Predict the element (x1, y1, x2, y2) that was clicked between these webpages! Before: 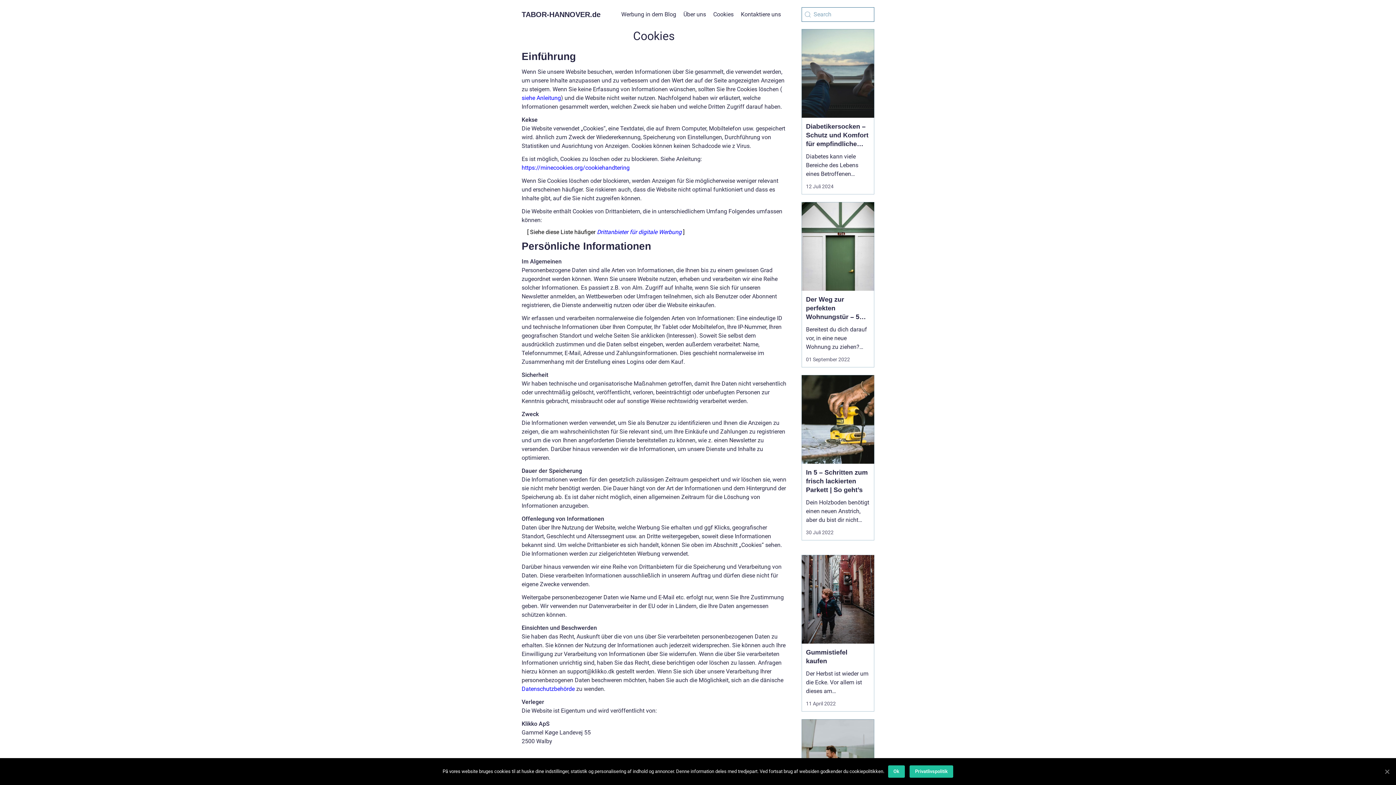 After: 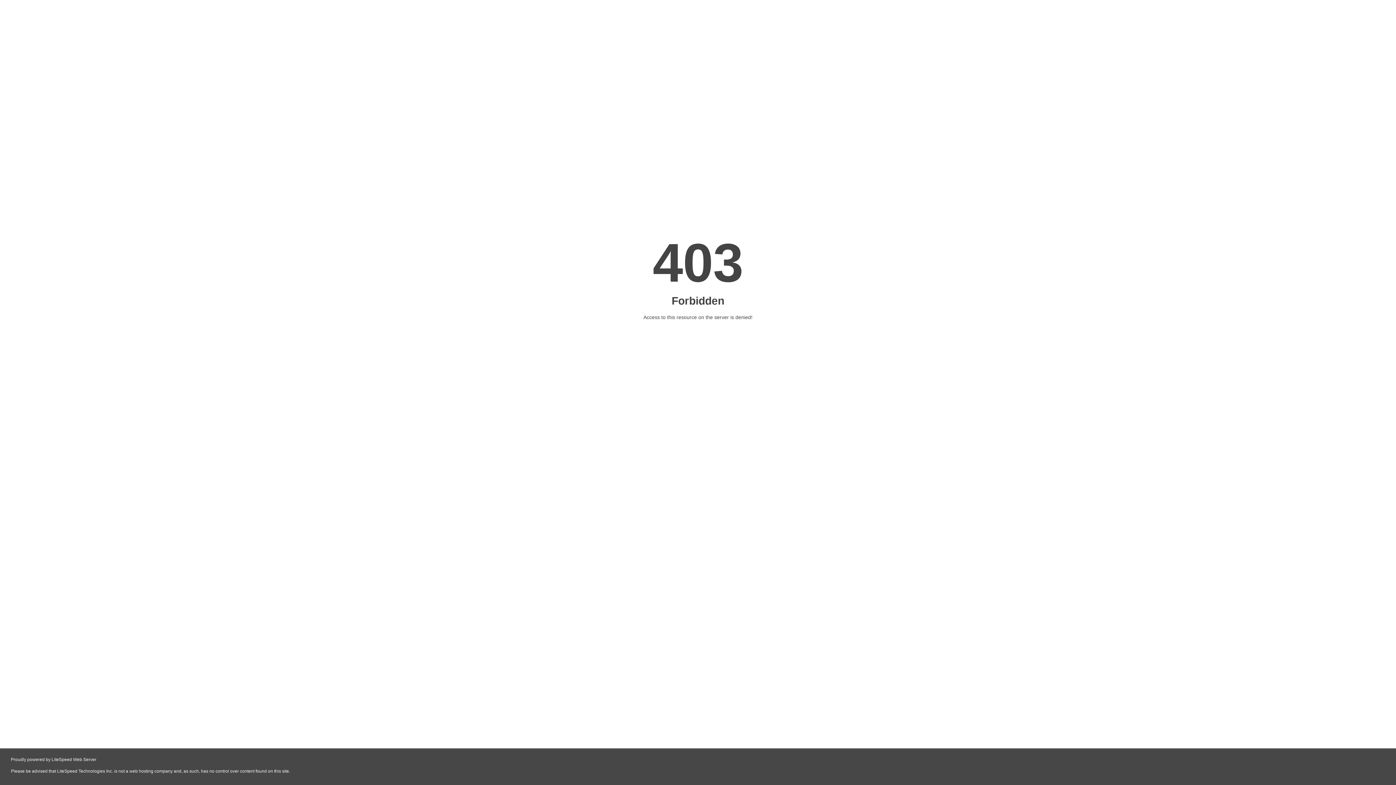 Action: bbox: (597, 229, 681, 235) label: Drittanbieter für digitale Werbung